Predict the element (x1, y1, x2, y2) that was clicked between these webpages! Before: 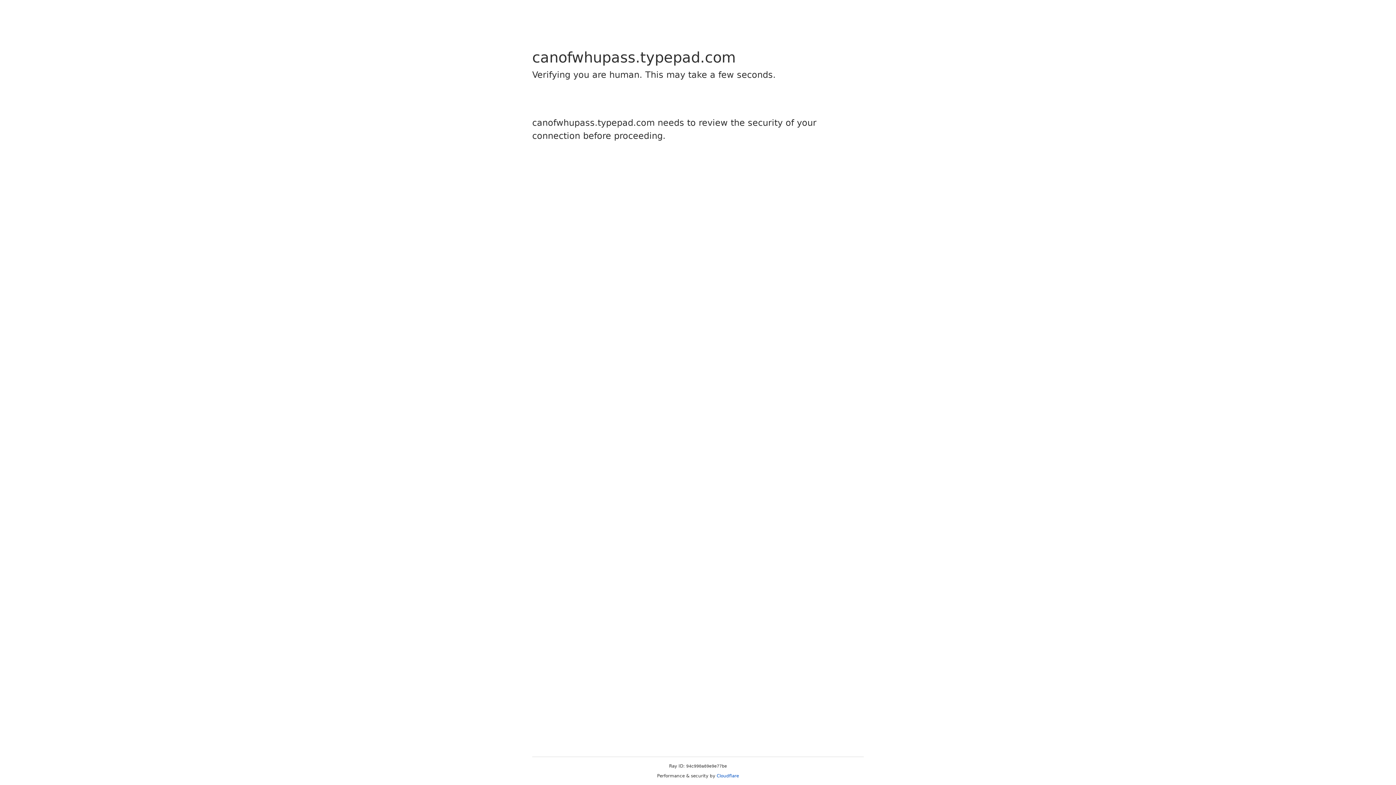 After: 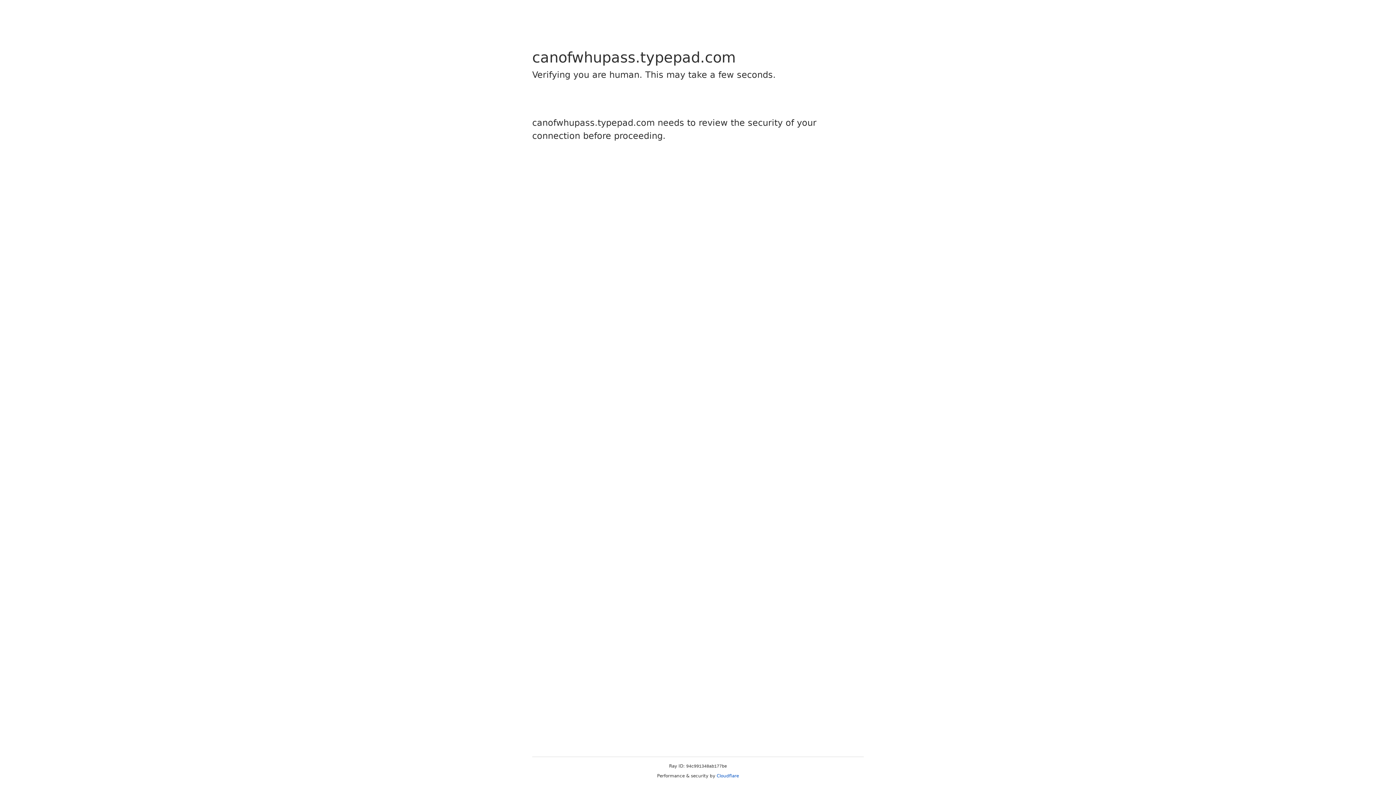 Action: bbox: (716, 773, 739, 778) label: Cloudflare